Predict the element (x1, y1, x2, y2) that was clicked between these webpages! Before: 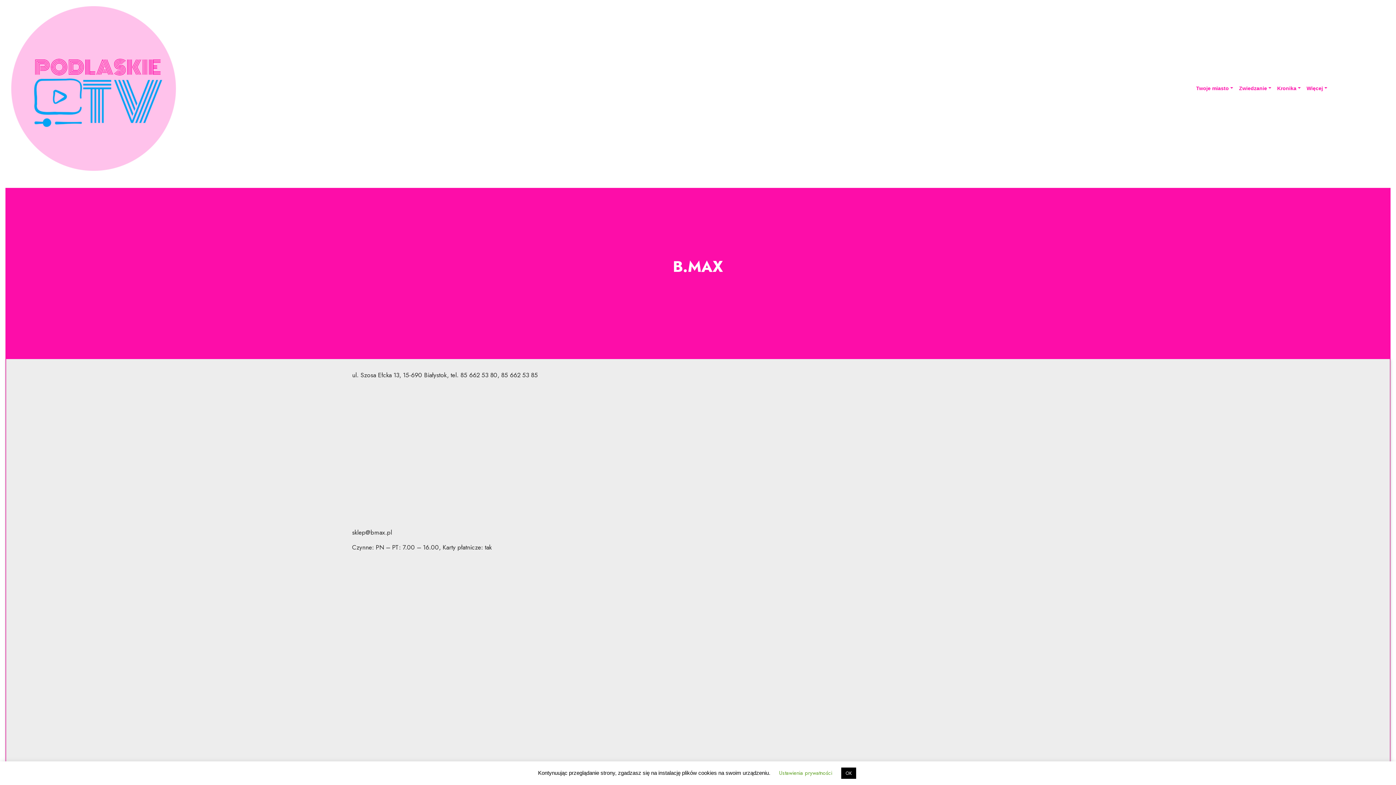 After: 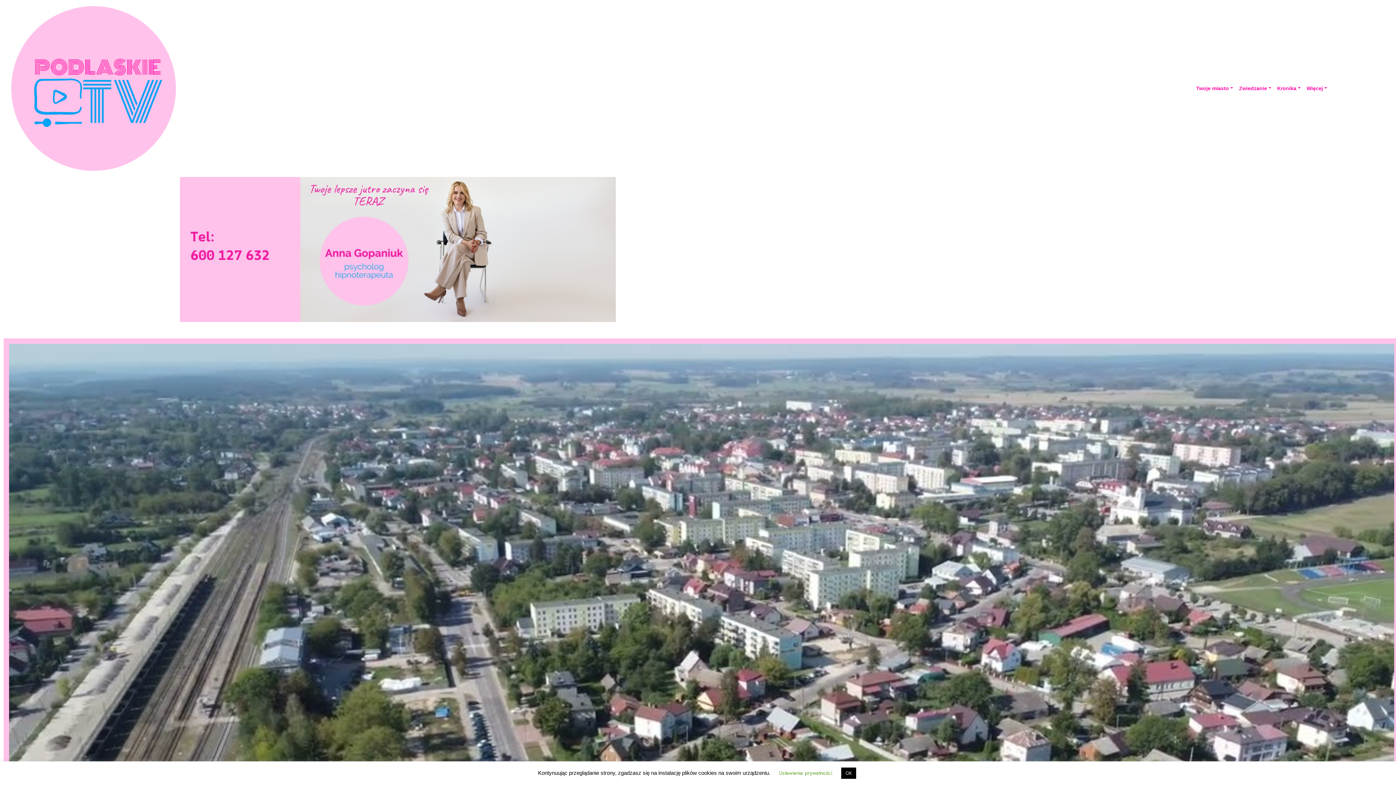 Action: bbox: (11, 83, 176, 92)